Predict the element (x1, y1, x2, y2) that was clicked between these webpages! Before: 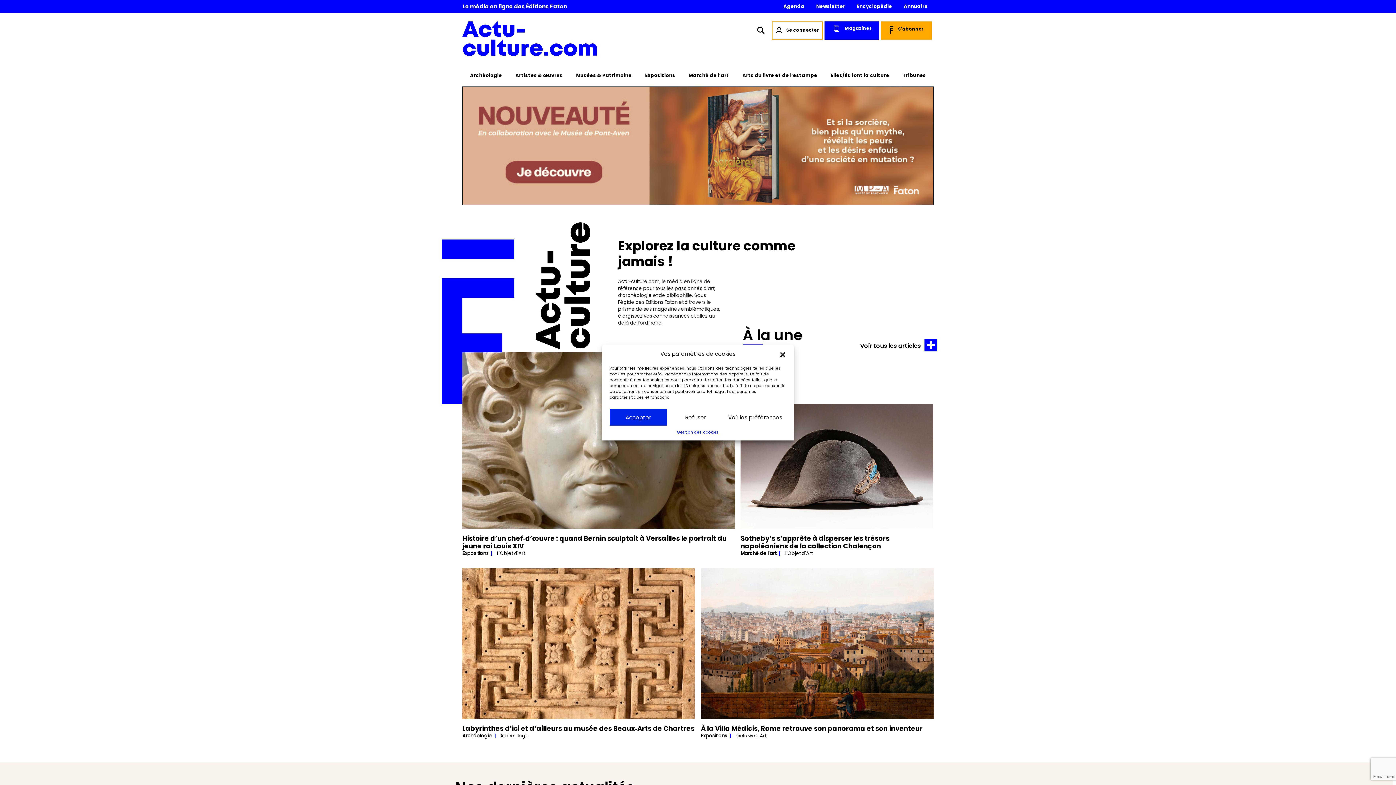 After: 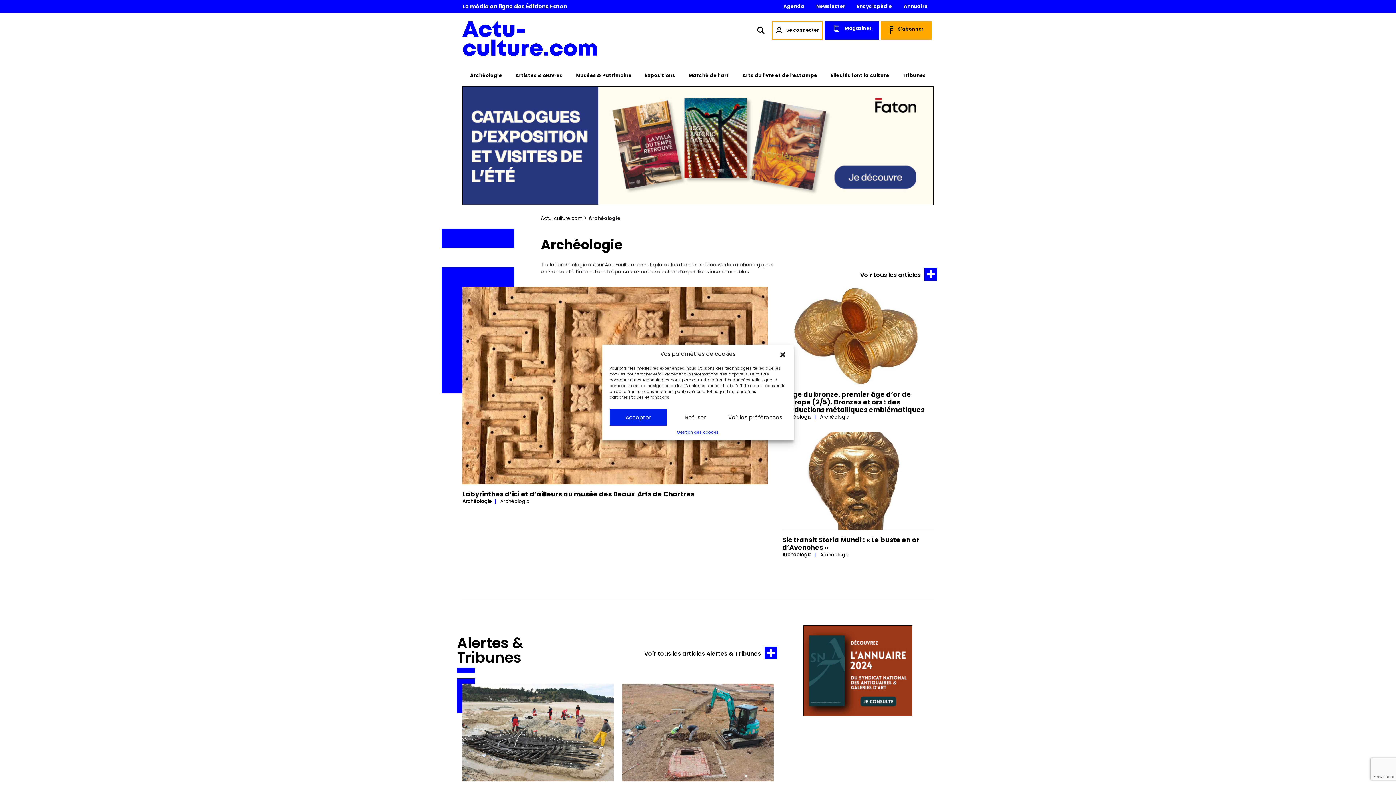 Action: label: Archéologie bbox: (462, 732, 492, 739)